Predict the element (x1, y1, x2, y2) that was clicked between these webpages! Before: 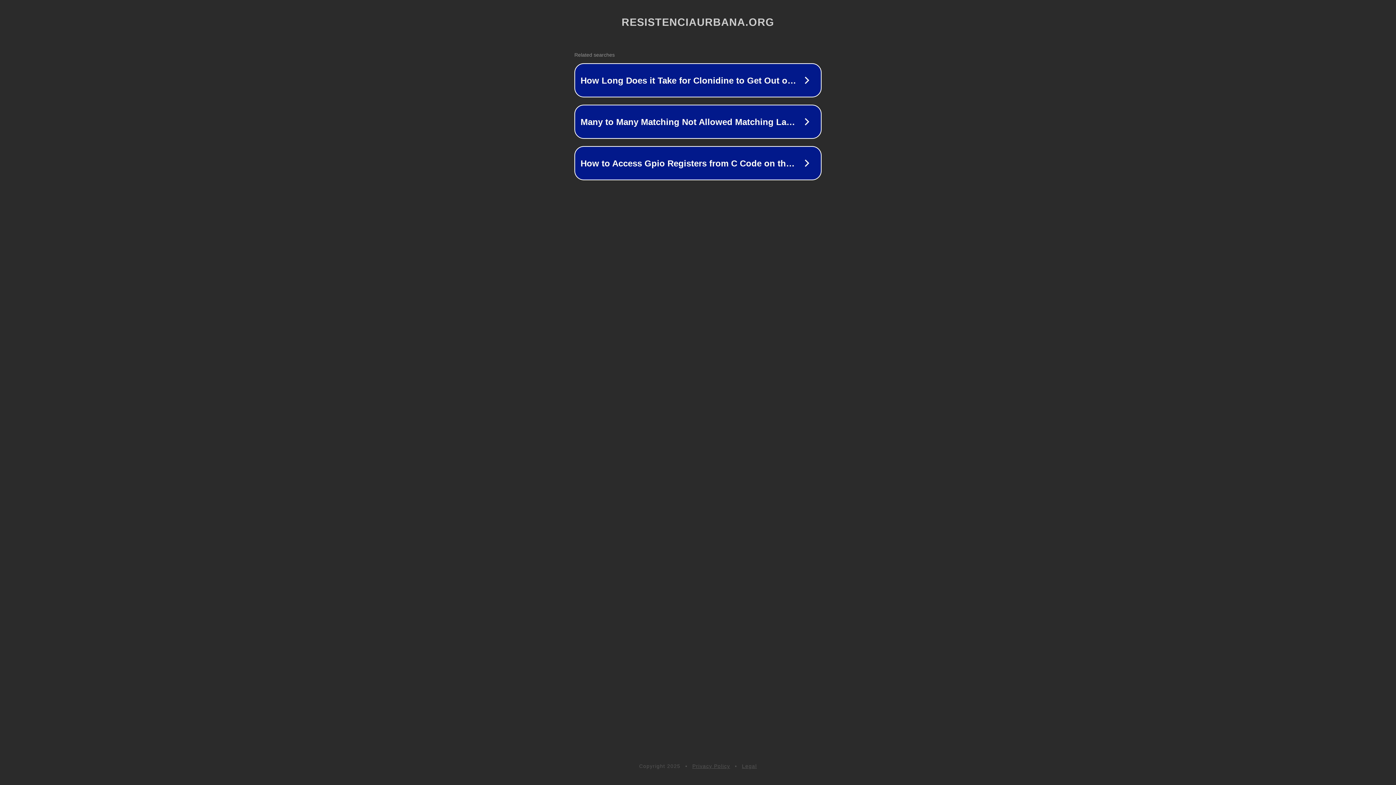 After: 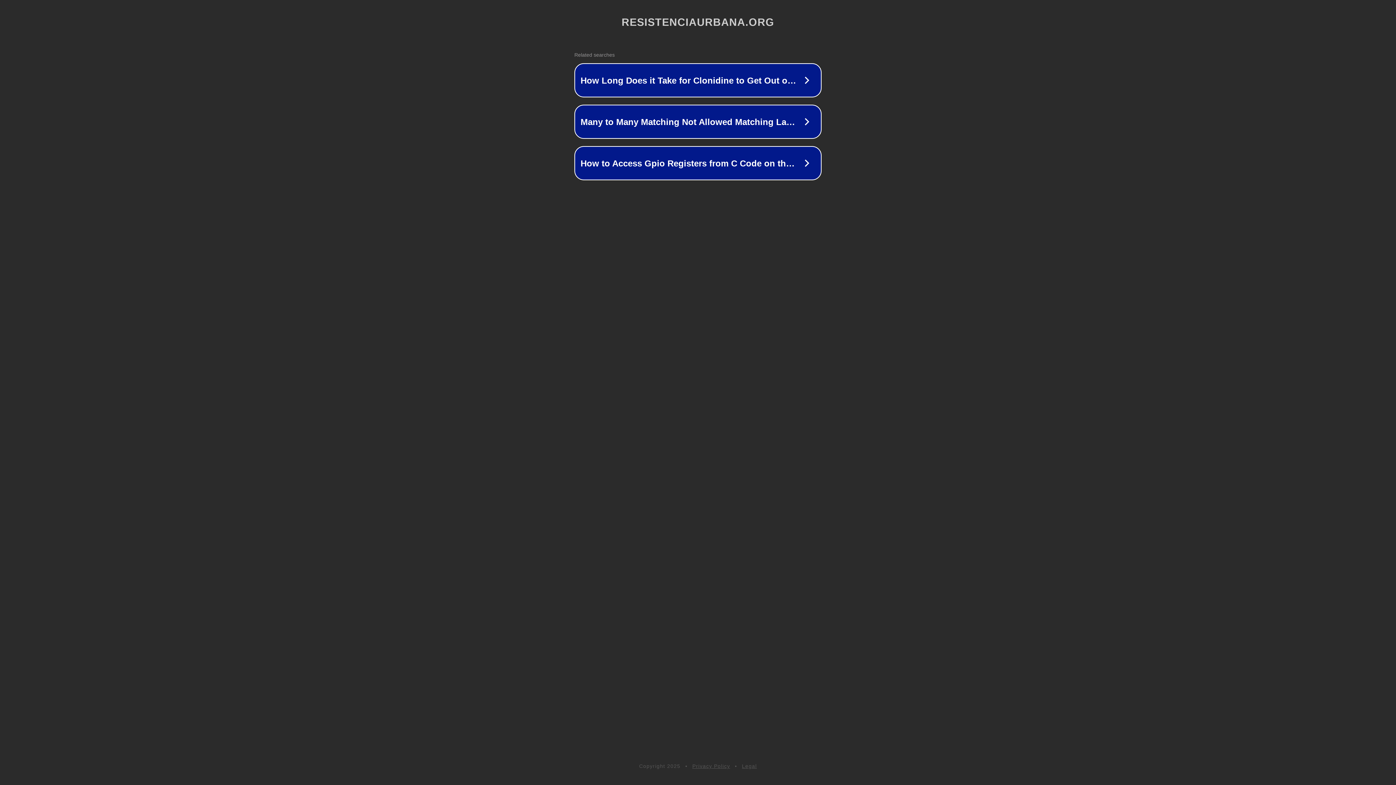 Action: label: Legal bbox: (742, 763, 757, 769)